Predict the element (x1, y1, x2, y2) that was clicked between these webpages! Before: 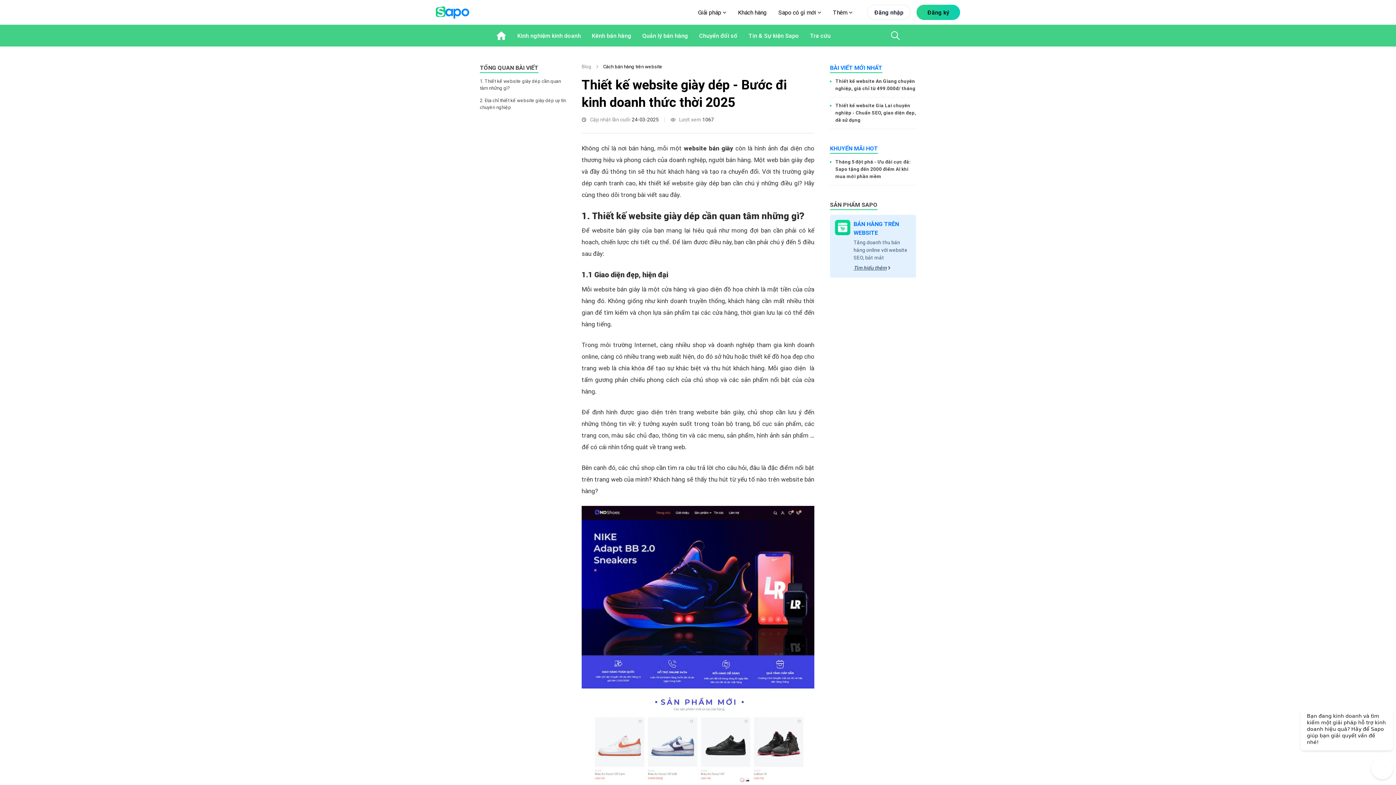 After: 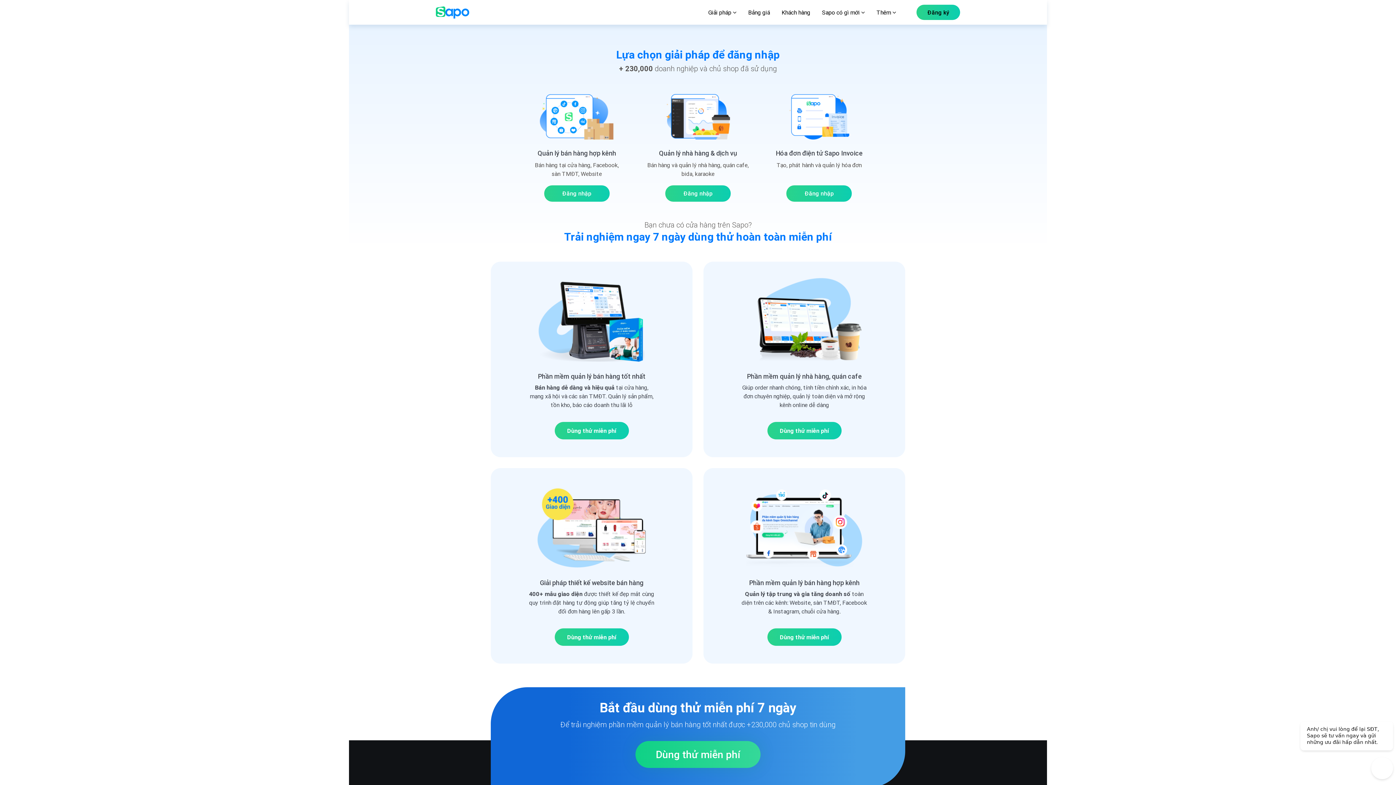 Action: label: Đăng nhập bbox: (867, 4, 910, 20)